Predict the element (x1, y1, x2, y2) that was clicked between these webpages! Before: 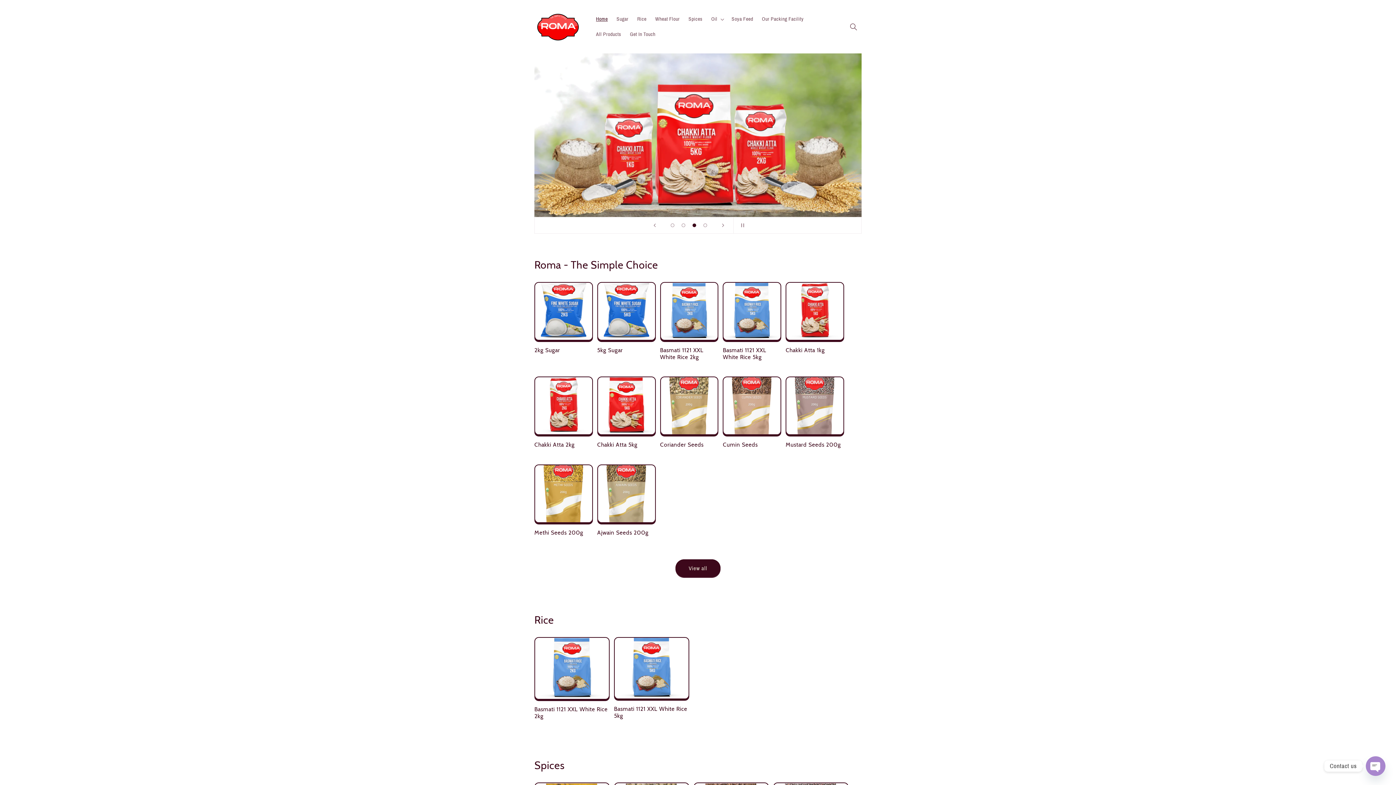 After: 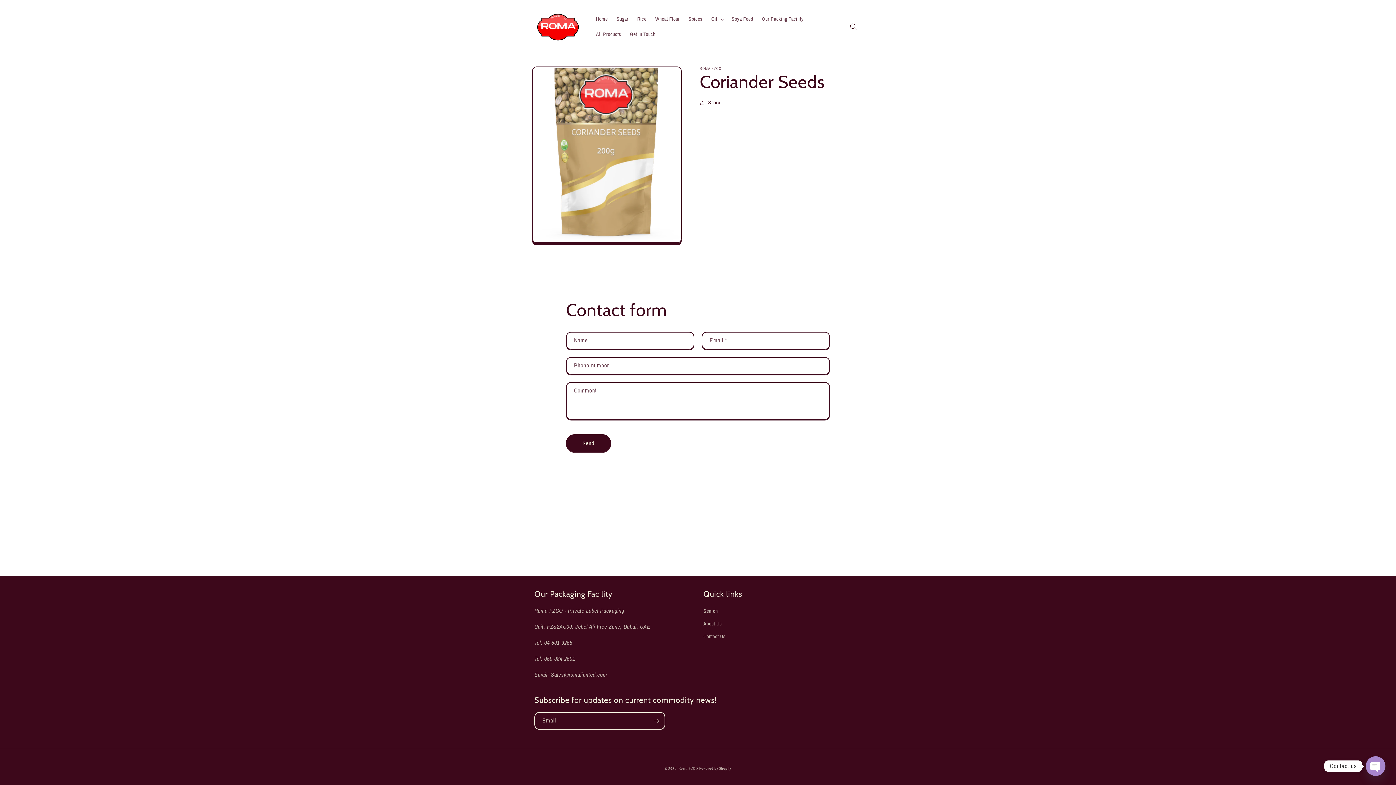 Action: bbox: (660, 441, 718, 448) label: Coriander Seeds